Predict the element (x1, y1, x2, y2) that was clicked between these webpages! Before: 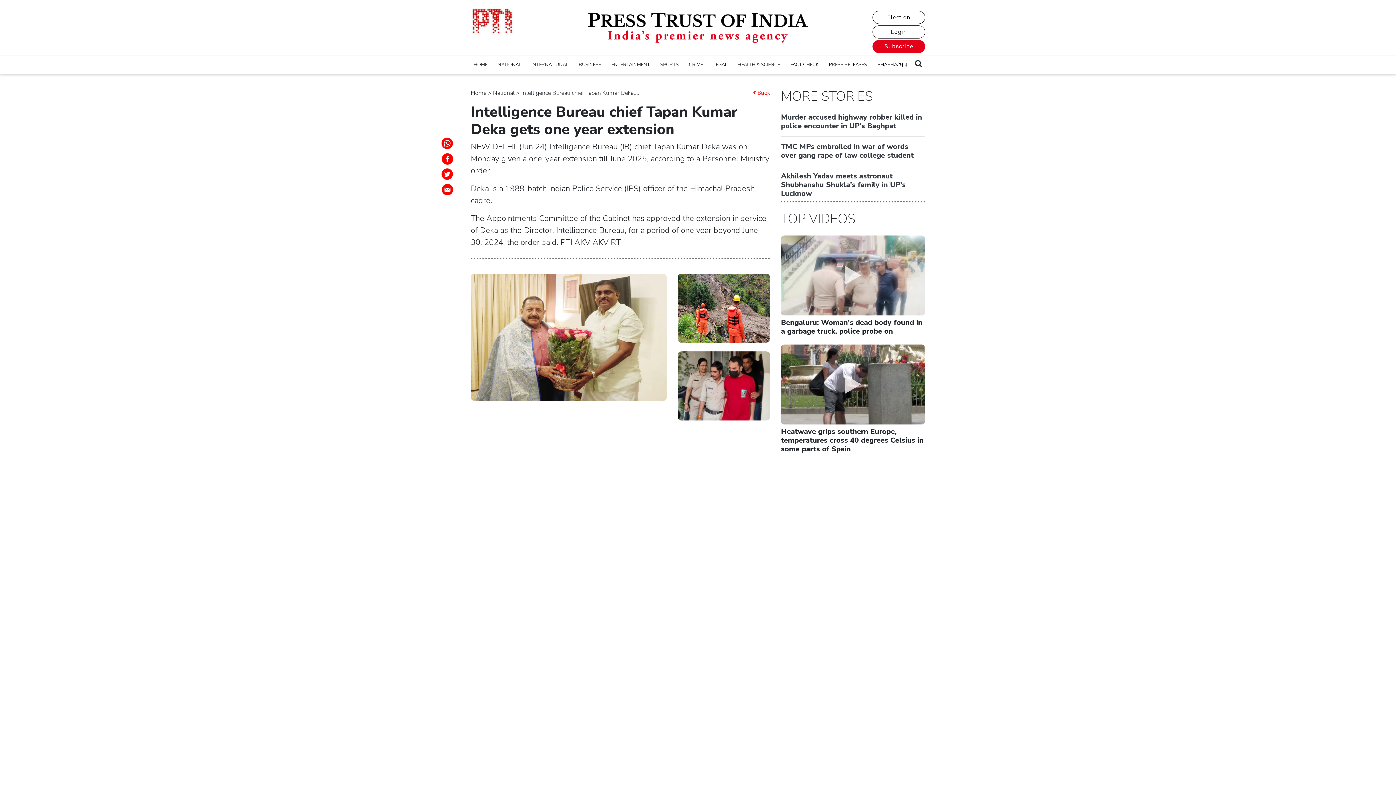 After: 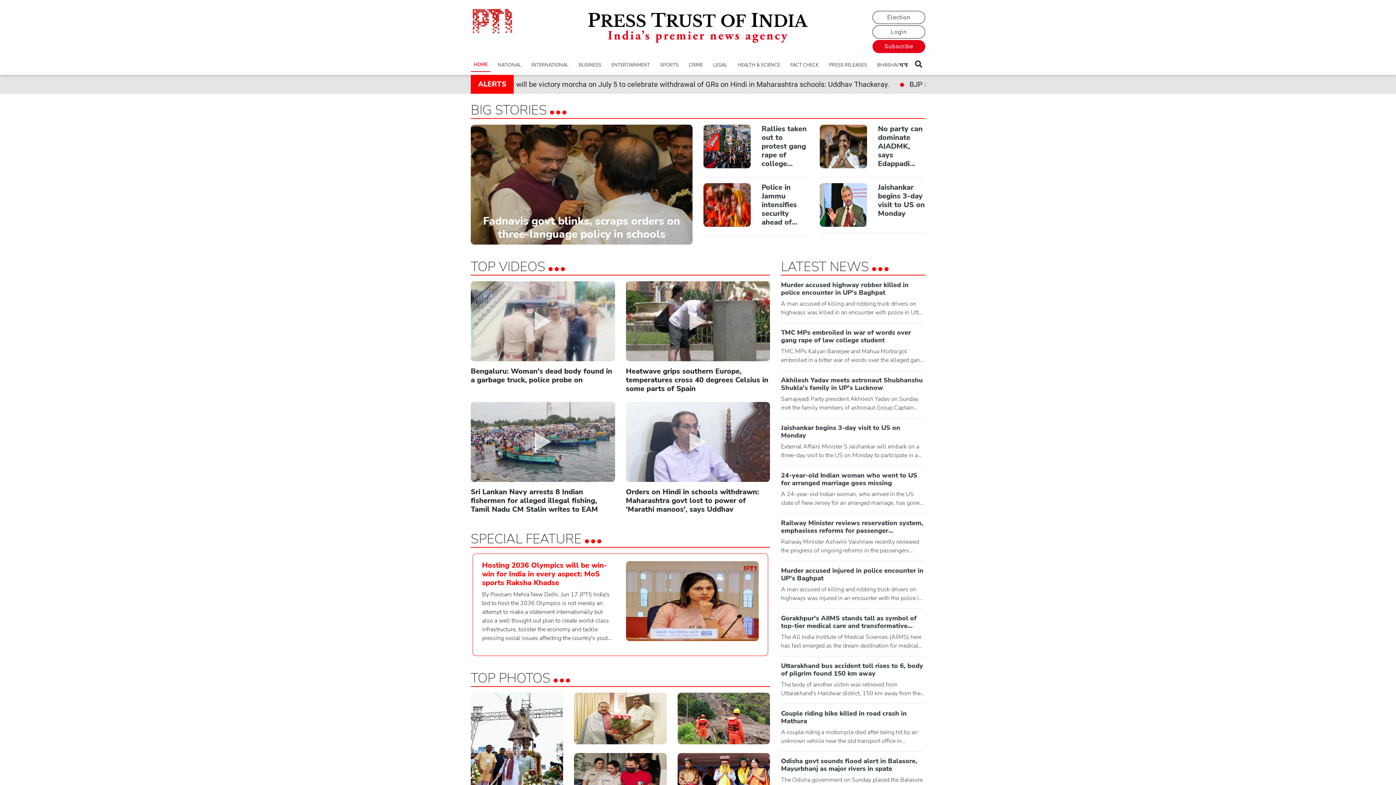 Action: label: Home bbox: (470, 88, 486, 96)